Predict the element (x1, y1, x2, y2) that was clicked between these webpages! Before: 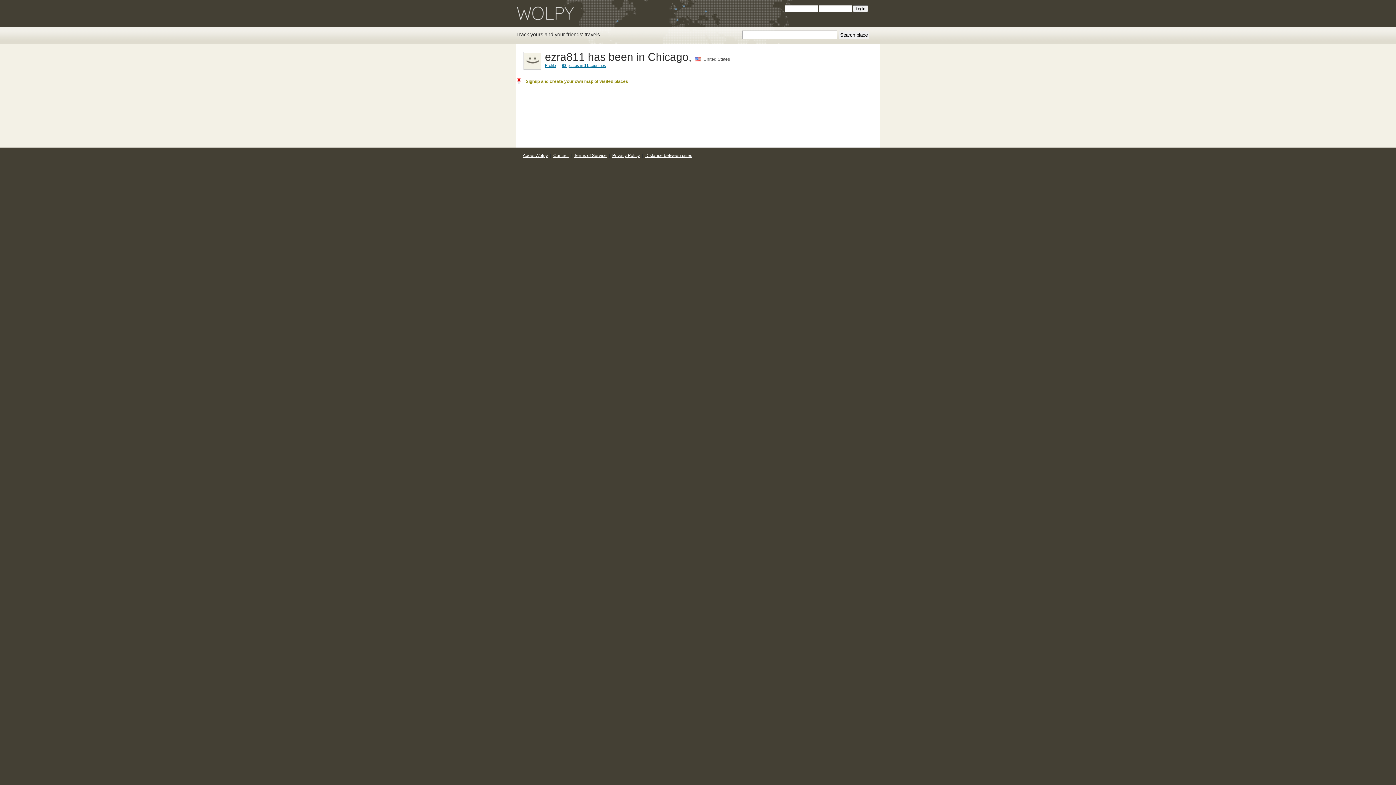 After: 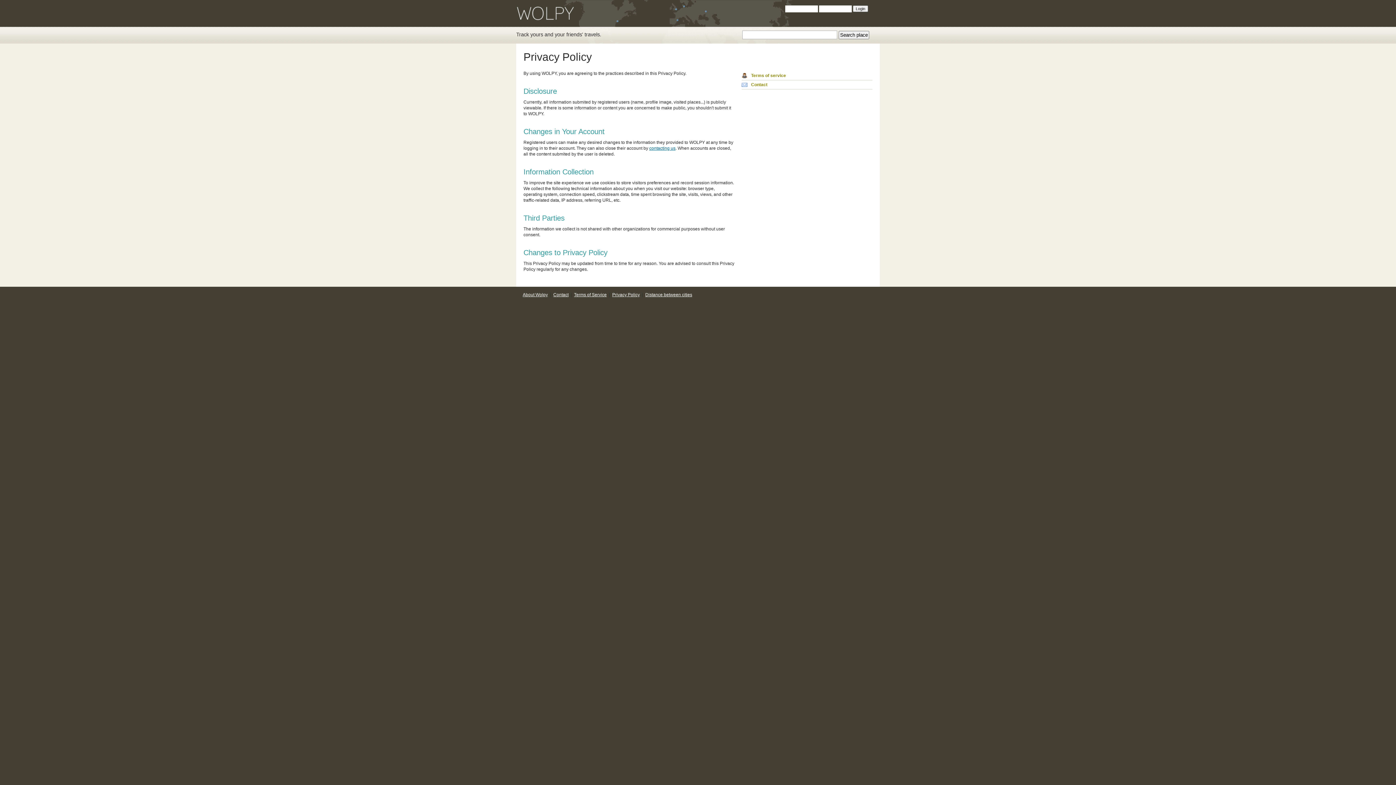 Action: bbox: (611, 153, 641, 158) label: Privacy Policy